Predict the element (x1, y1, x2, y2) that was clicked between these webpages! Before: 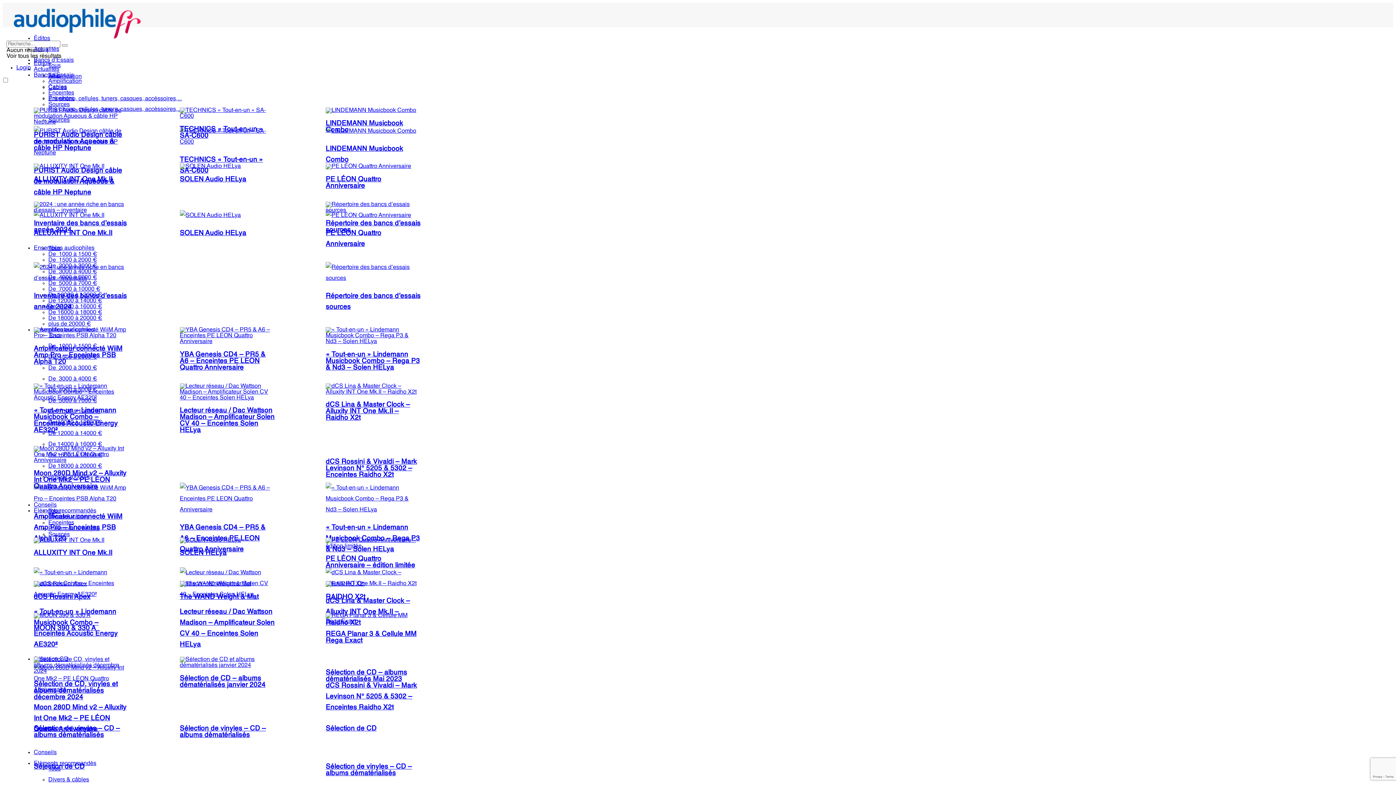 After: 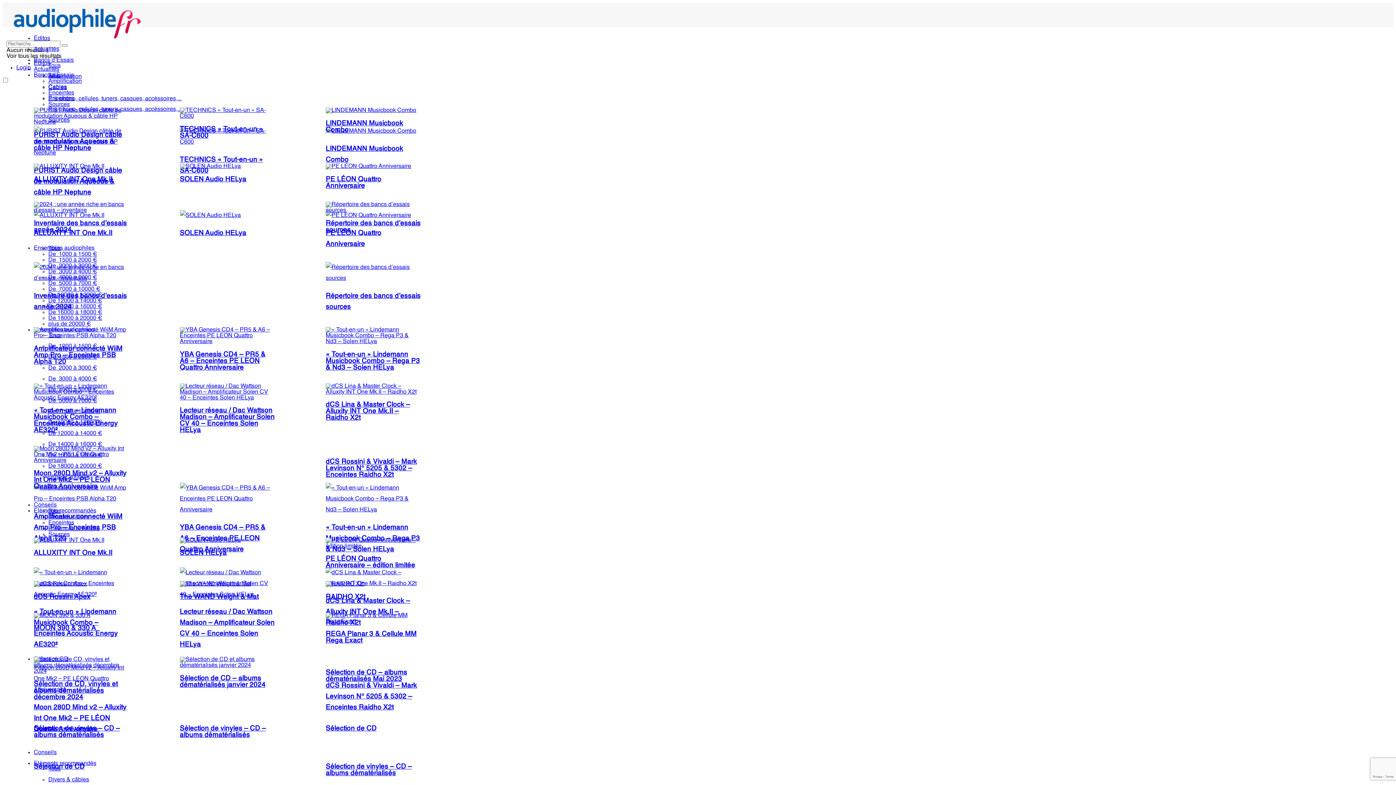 Action: bbox: (33, 470, 126, 490) label: Moon 280D Mind v2 – Alluxity Int One Mk2 – PE LÉON Quattro Anniversaire